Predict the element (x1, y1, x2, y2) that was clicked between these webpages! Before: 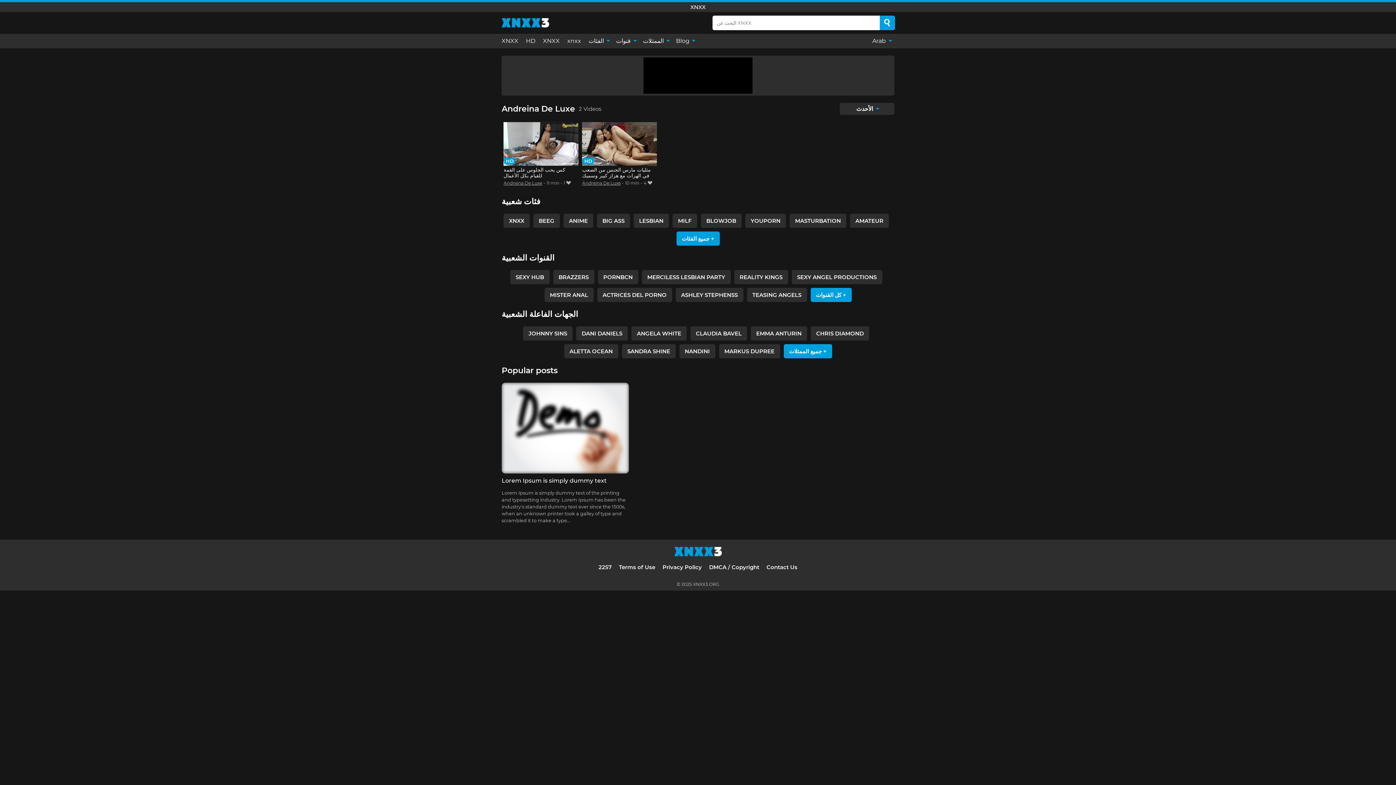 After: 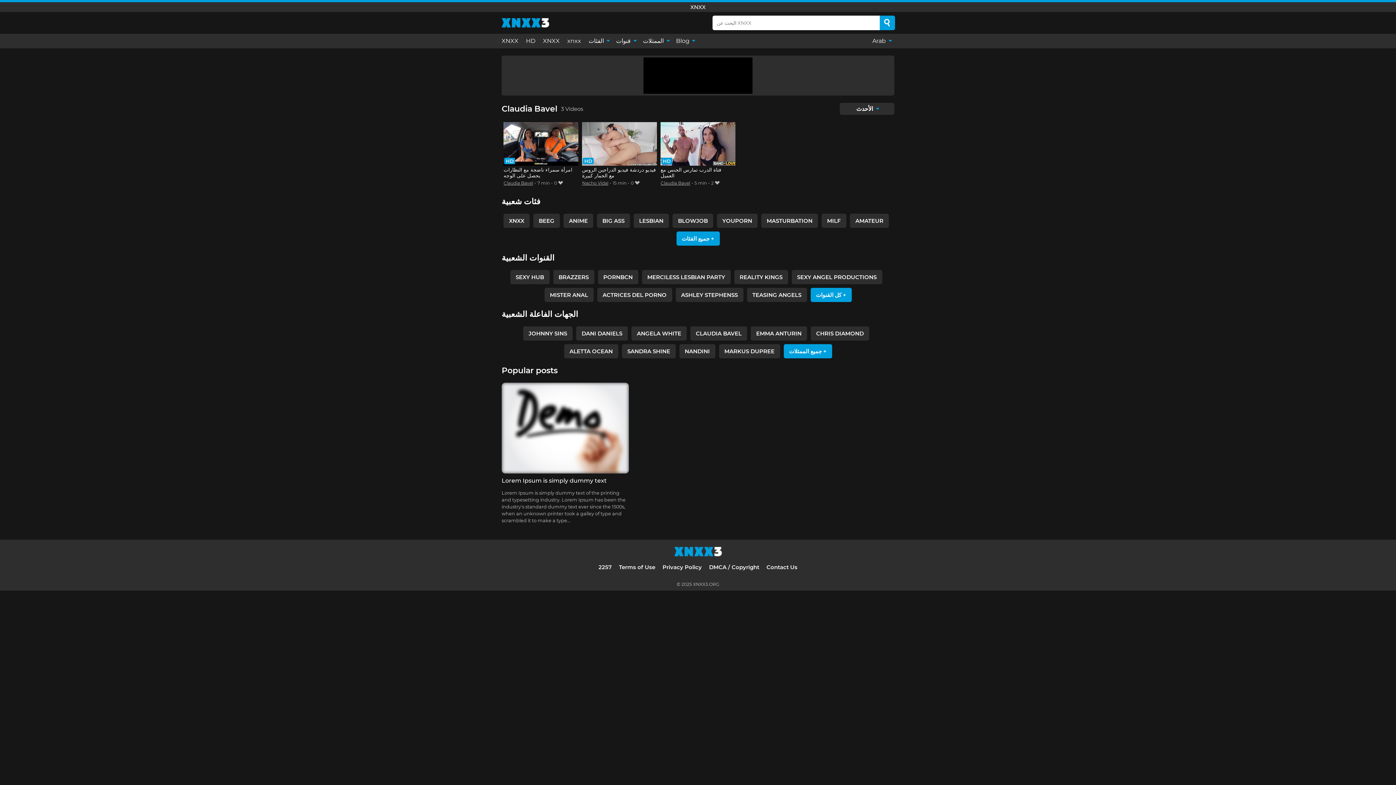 Action: bbox: (690, 326, 747, 340) label: CLAUDIA BAVEL